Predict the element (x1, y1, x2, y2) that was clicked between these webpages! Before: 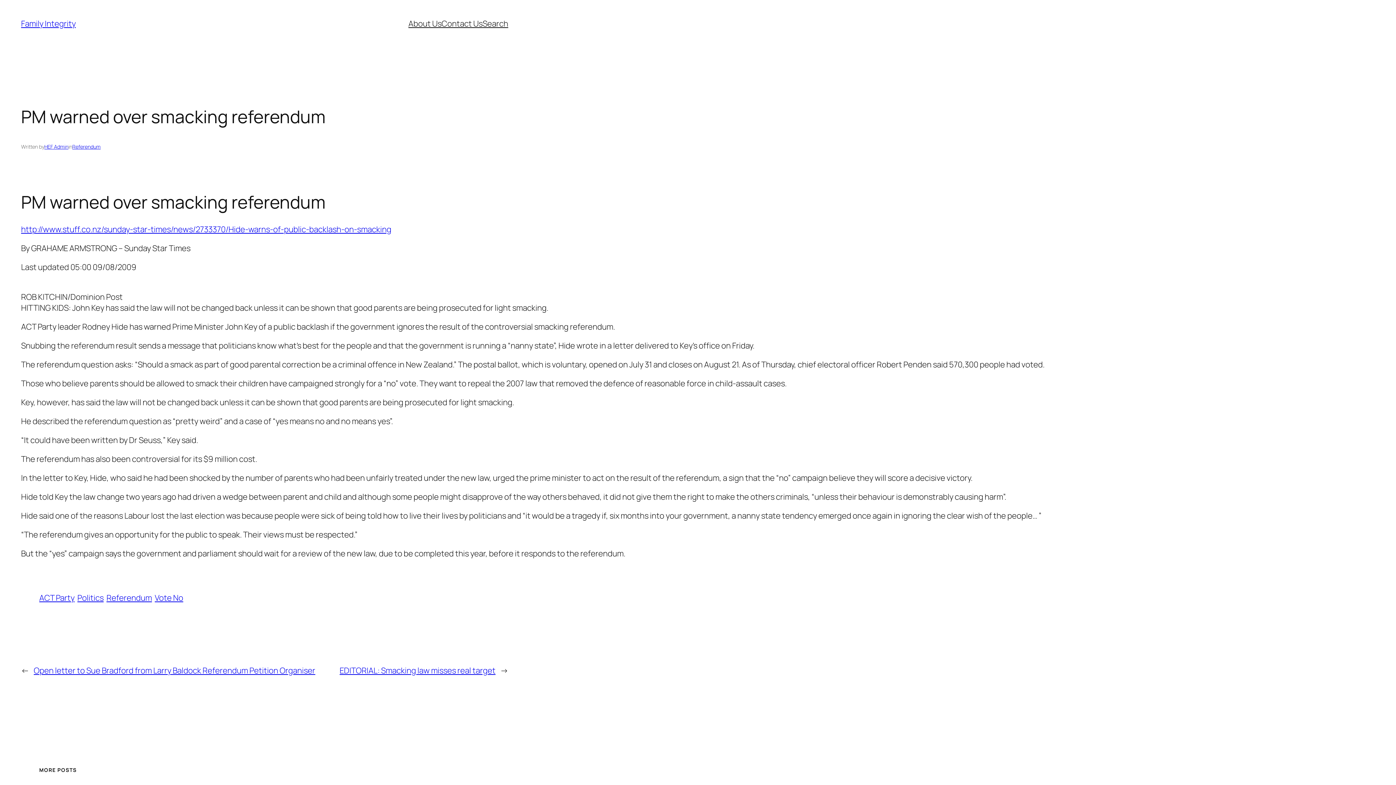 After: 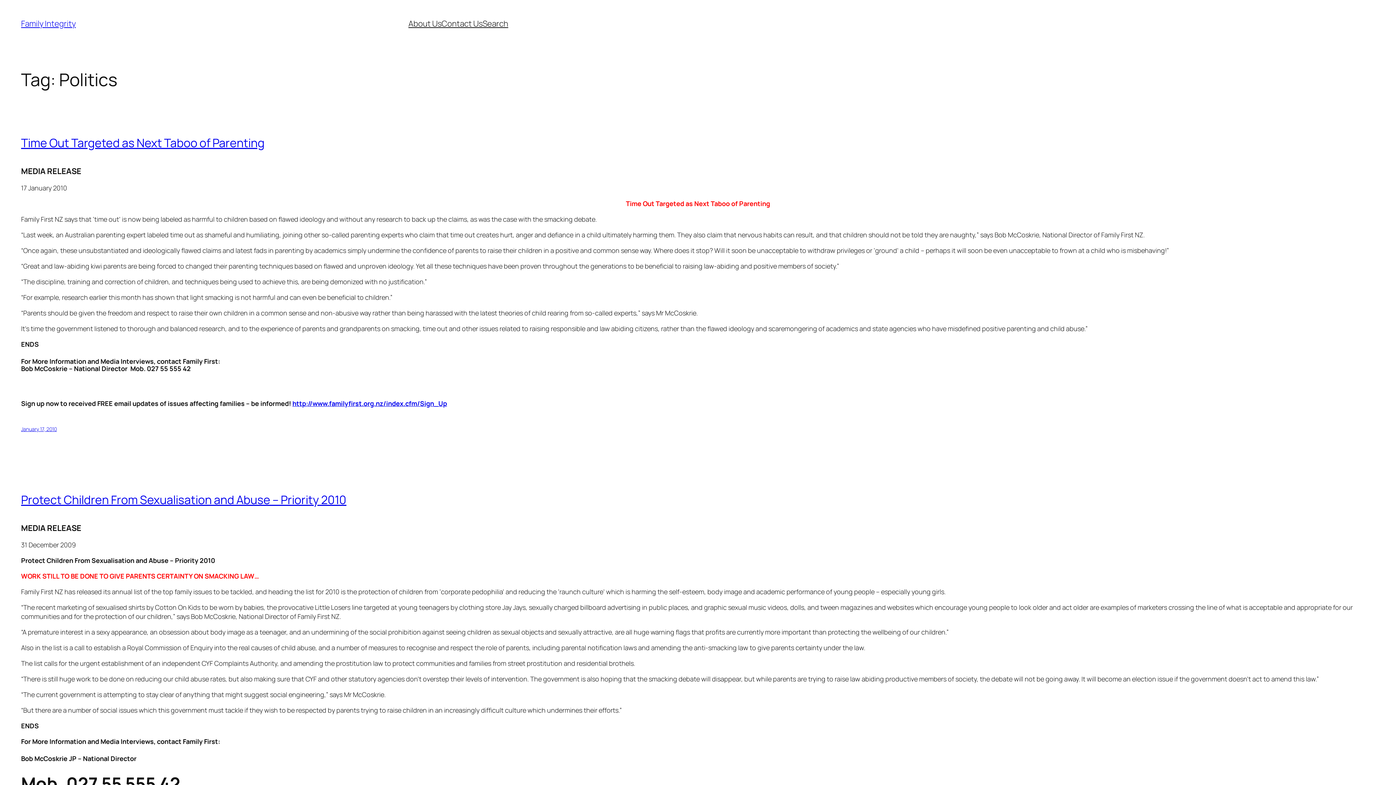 Action: label: Politics bbox: (77, 592, 103, 603)